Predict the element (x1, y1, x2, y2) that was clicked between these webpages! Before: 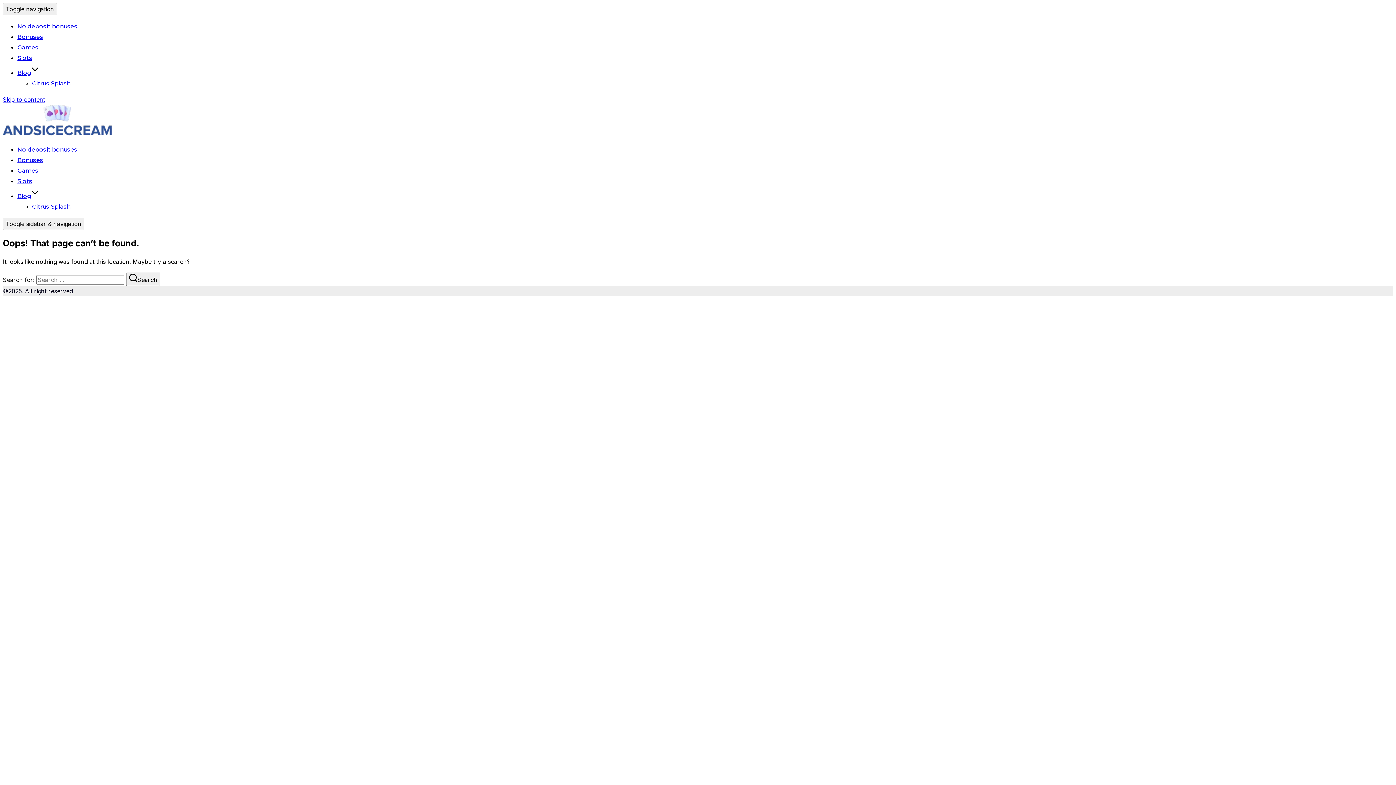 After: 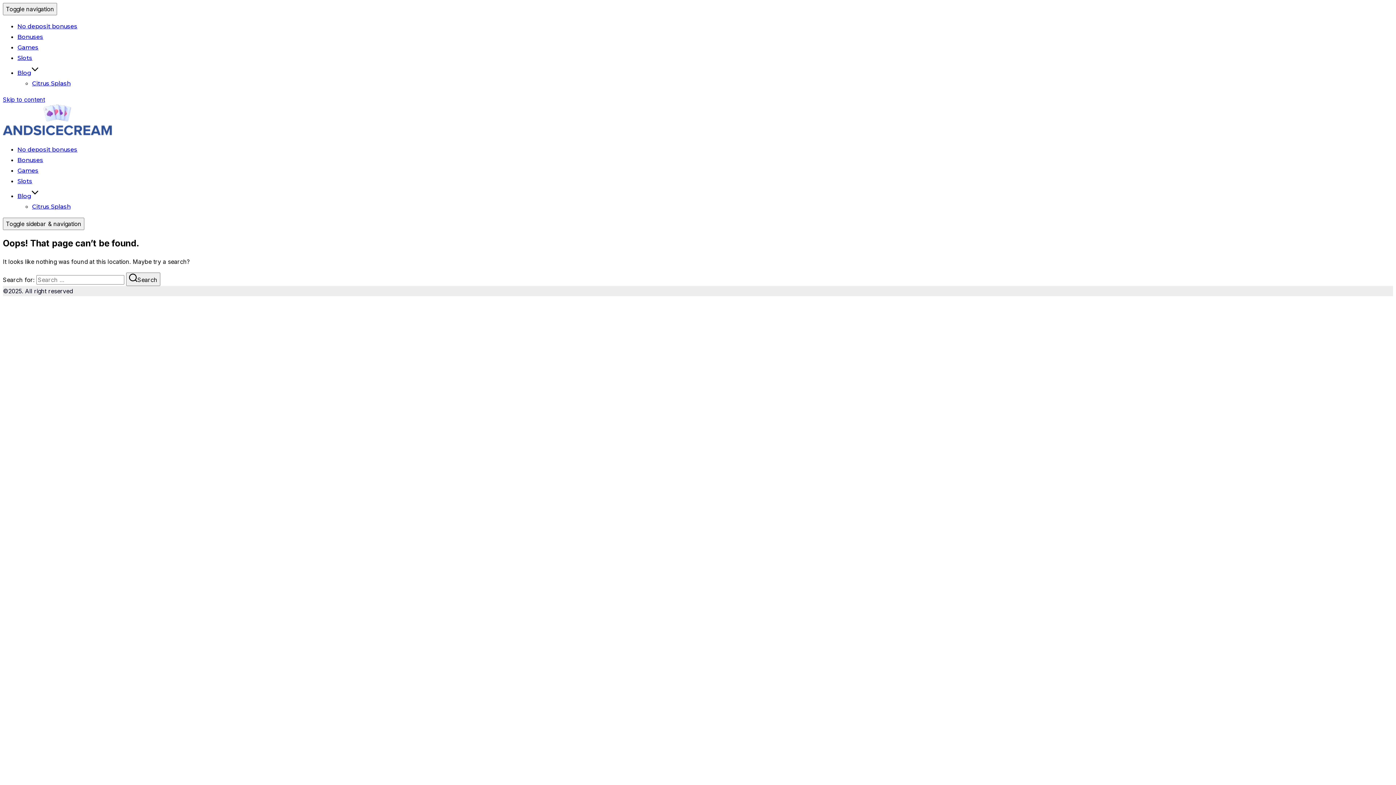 Action: bbox: (2, 96, 45, 103) label: Skip to content